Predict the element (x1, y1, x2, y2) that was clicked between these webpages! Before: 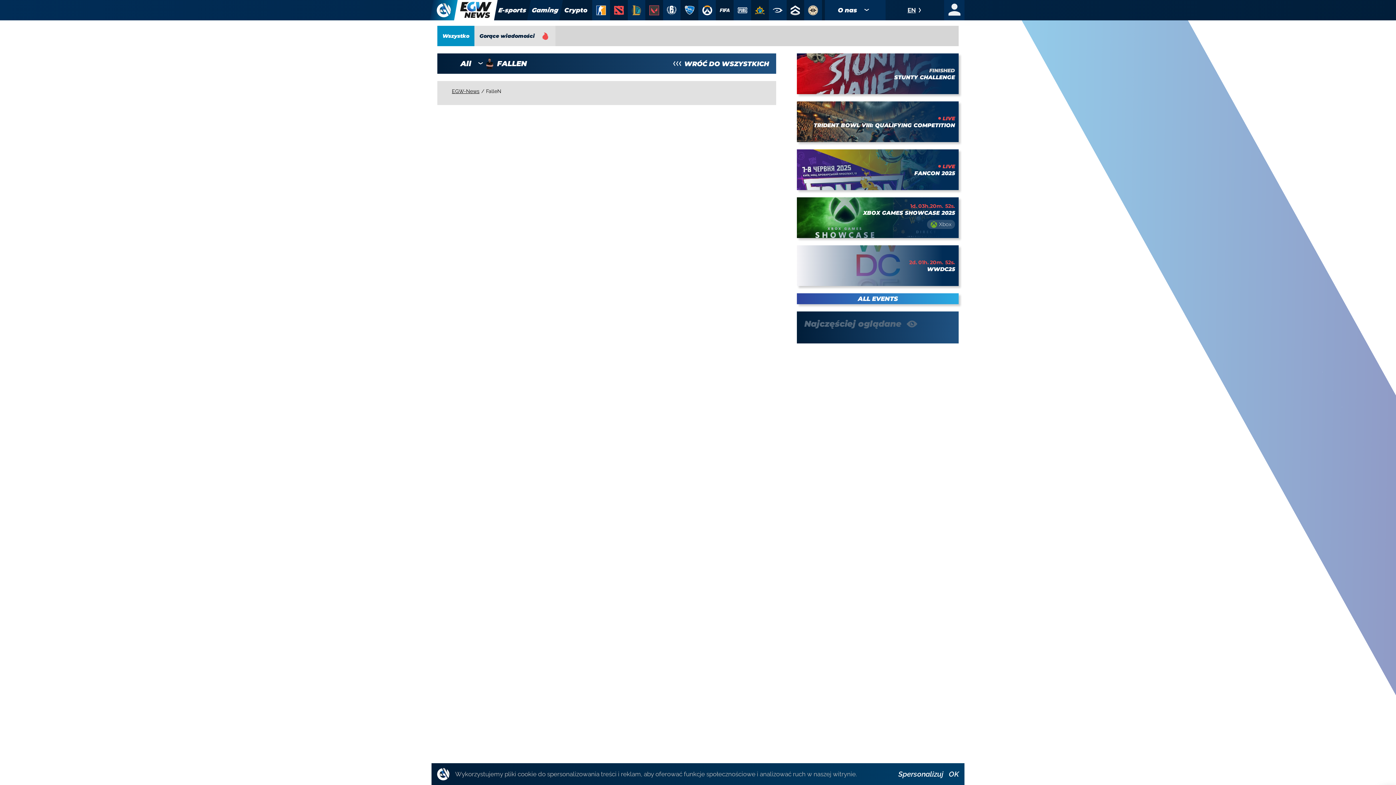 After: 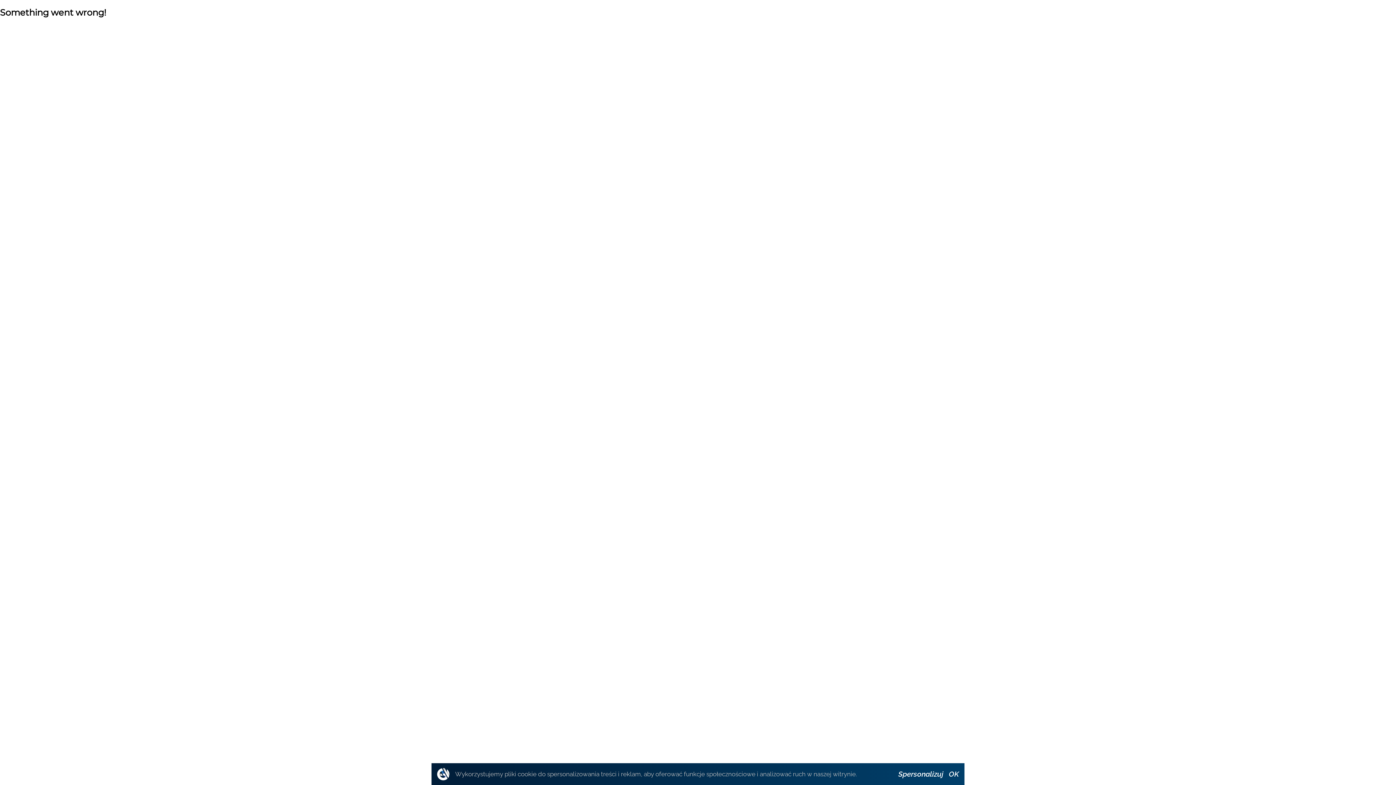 Action: bbox: (716, 0, 733, 20)